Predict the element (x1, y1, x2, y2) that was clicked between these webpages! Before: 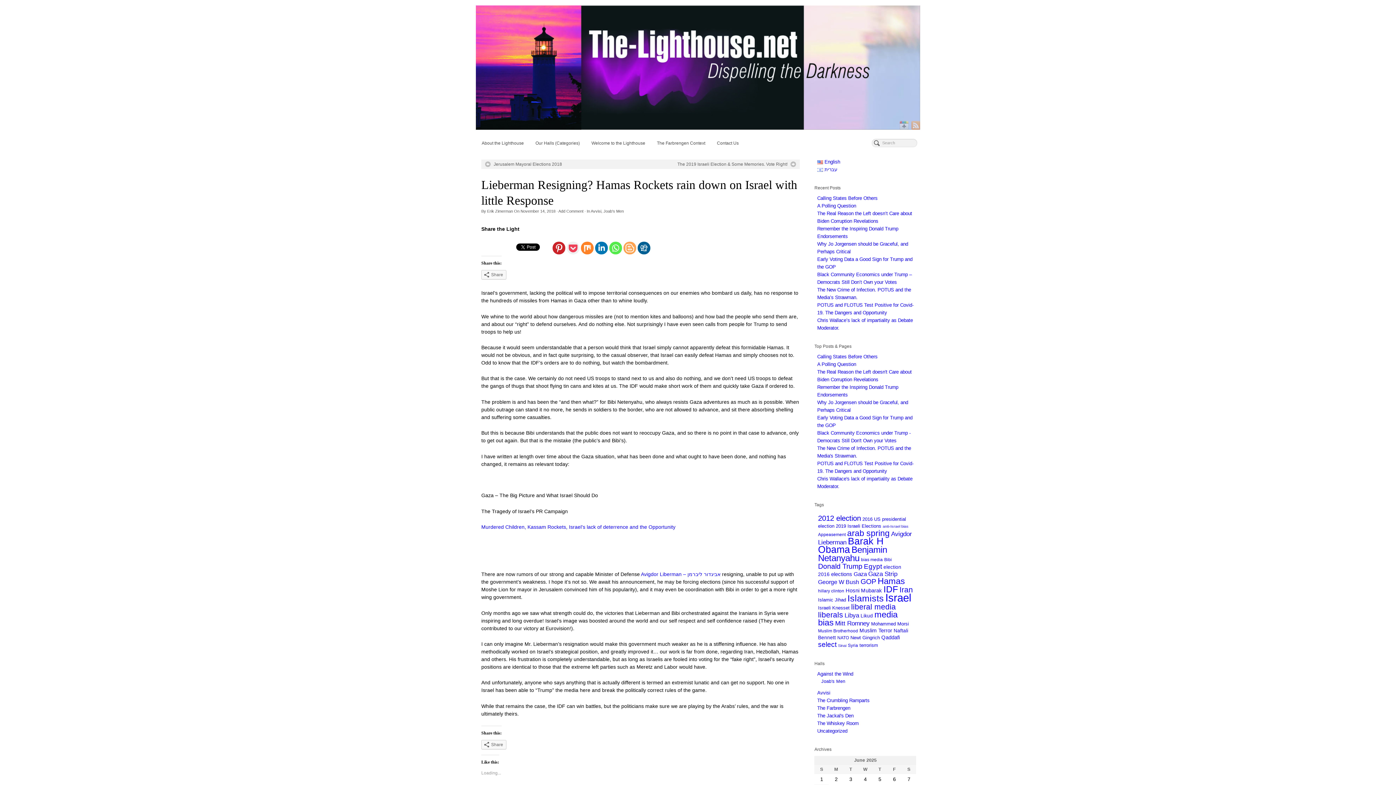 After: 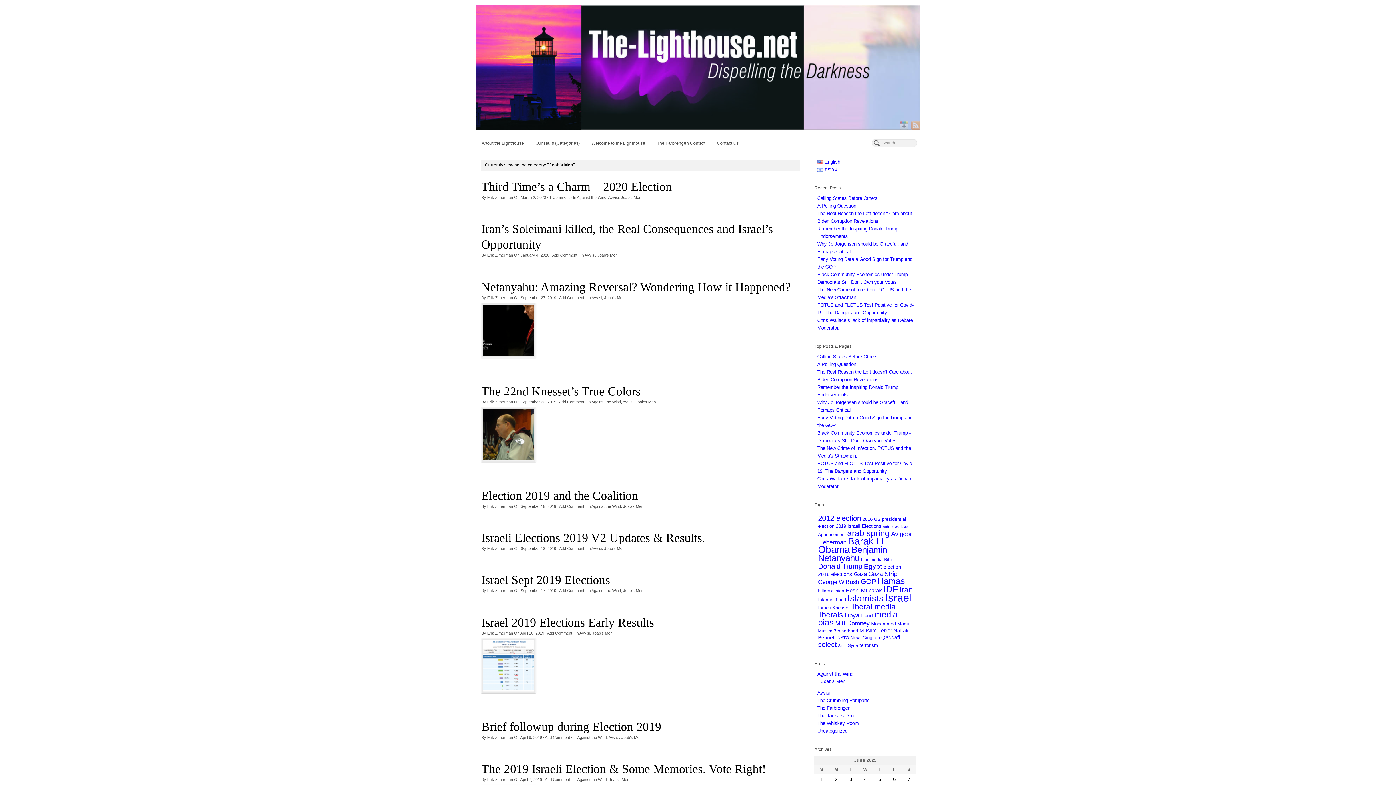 Action: label: Joab's Men bbox: (821, 679, 845, 684)